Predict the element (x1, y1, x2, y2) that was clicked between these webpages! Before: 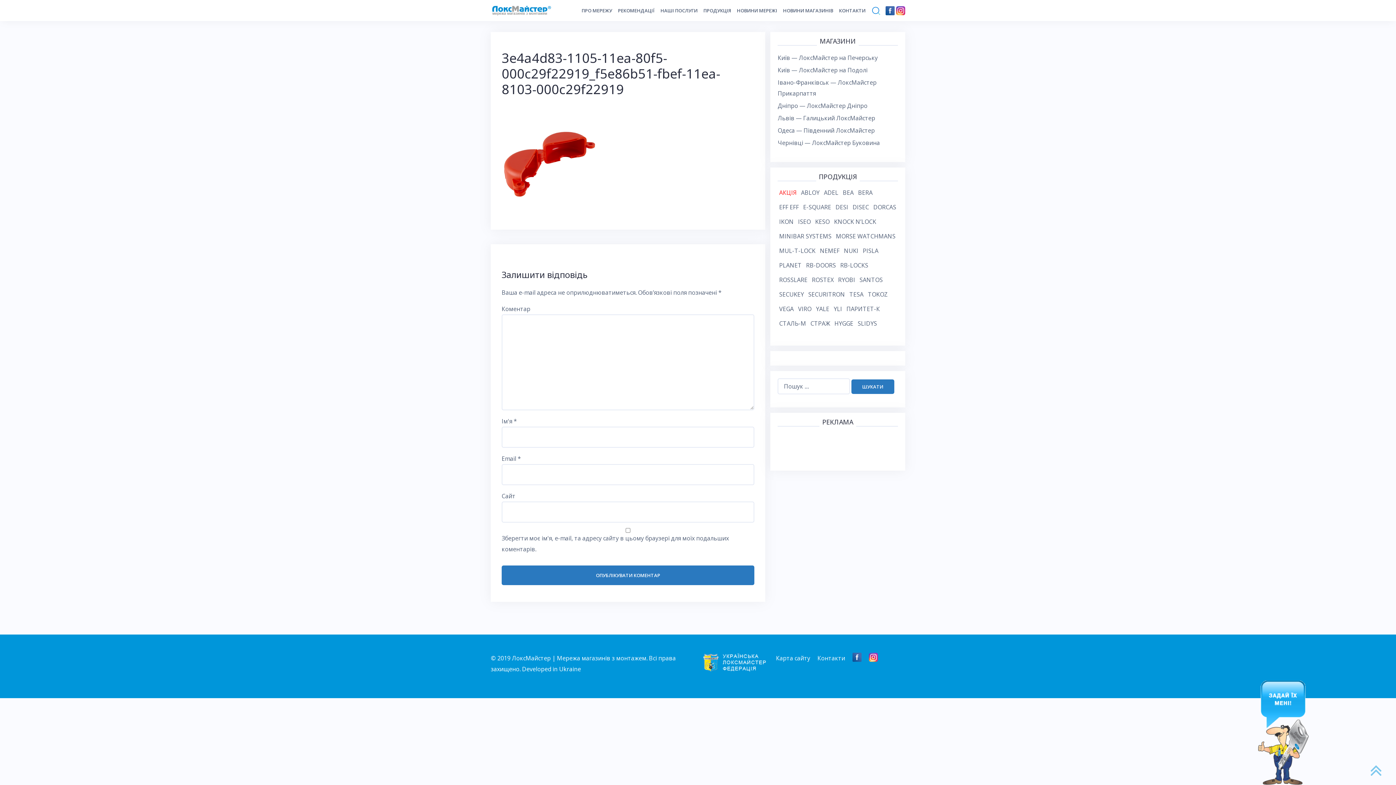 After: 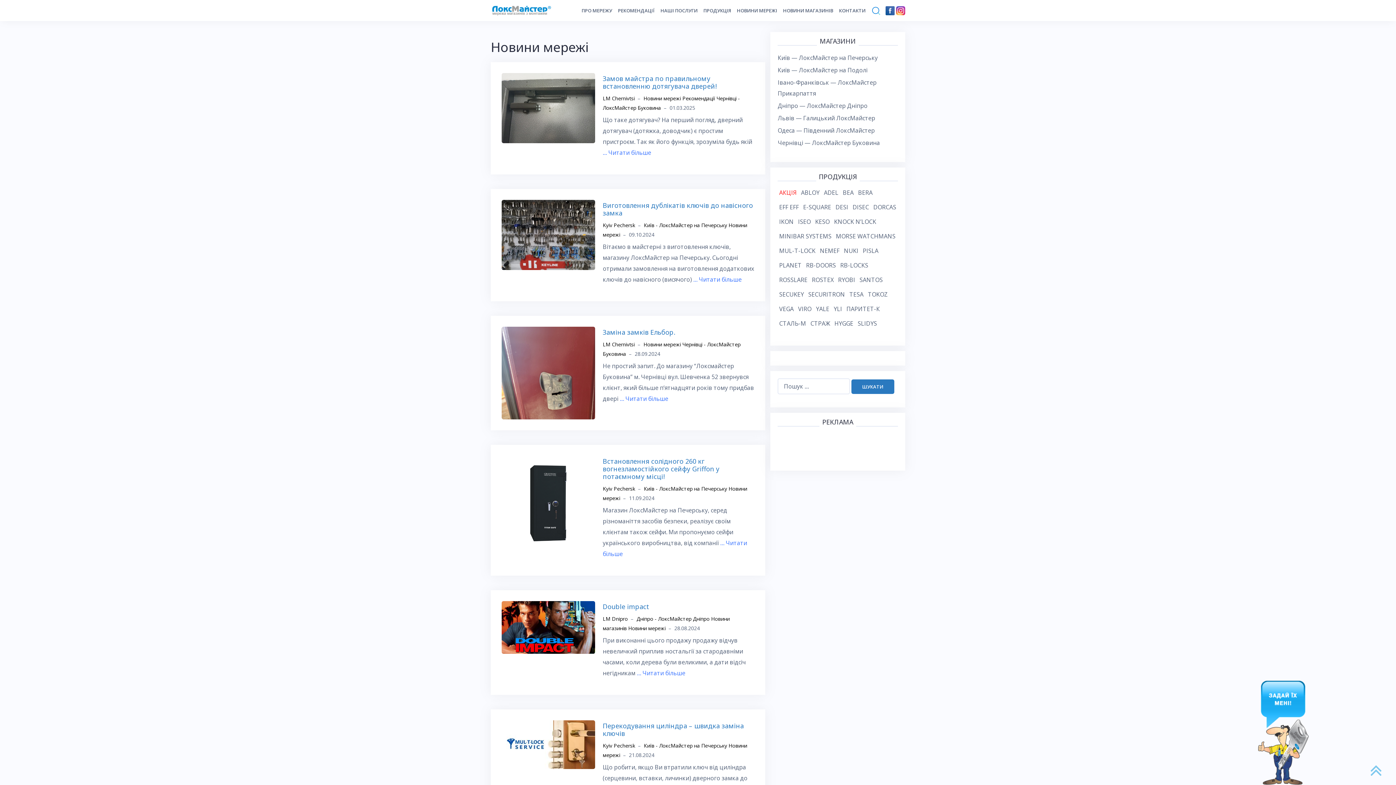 Action: label: НОВИНИ МЕРЕЖІ bbox: (737, 6, 777, 14)